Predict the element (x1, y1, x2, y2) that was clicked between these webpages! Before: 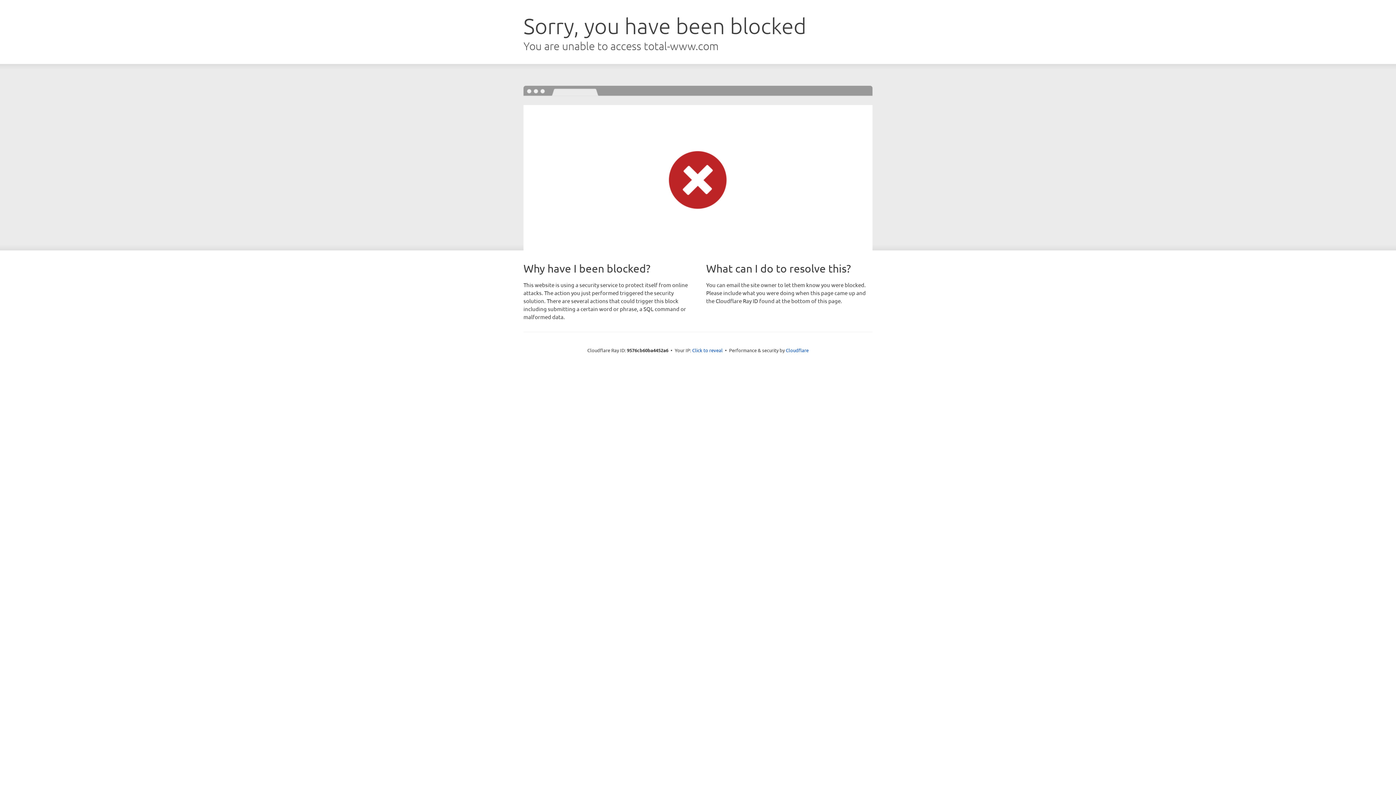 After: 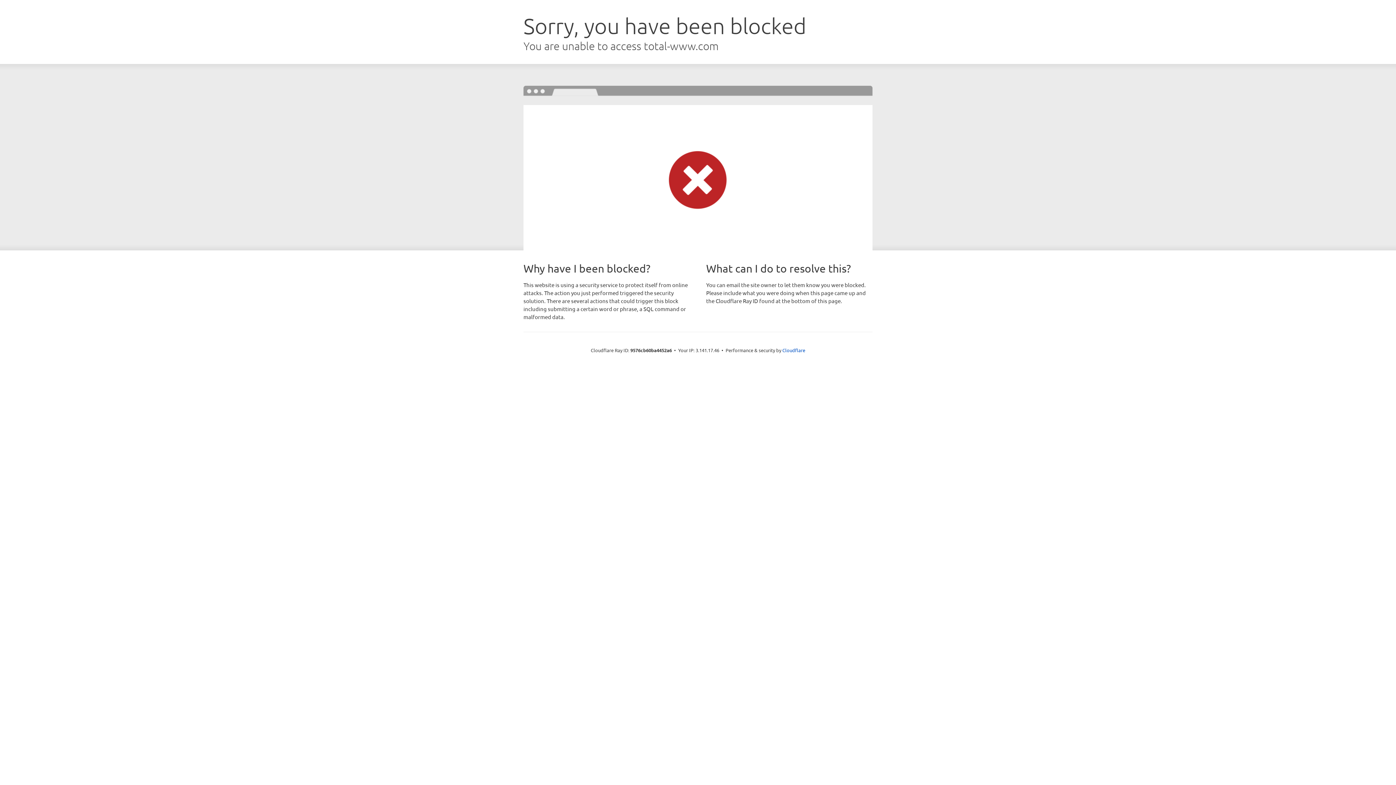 Action: label: Click to reveal bbox: (692, 346, 722, 353)